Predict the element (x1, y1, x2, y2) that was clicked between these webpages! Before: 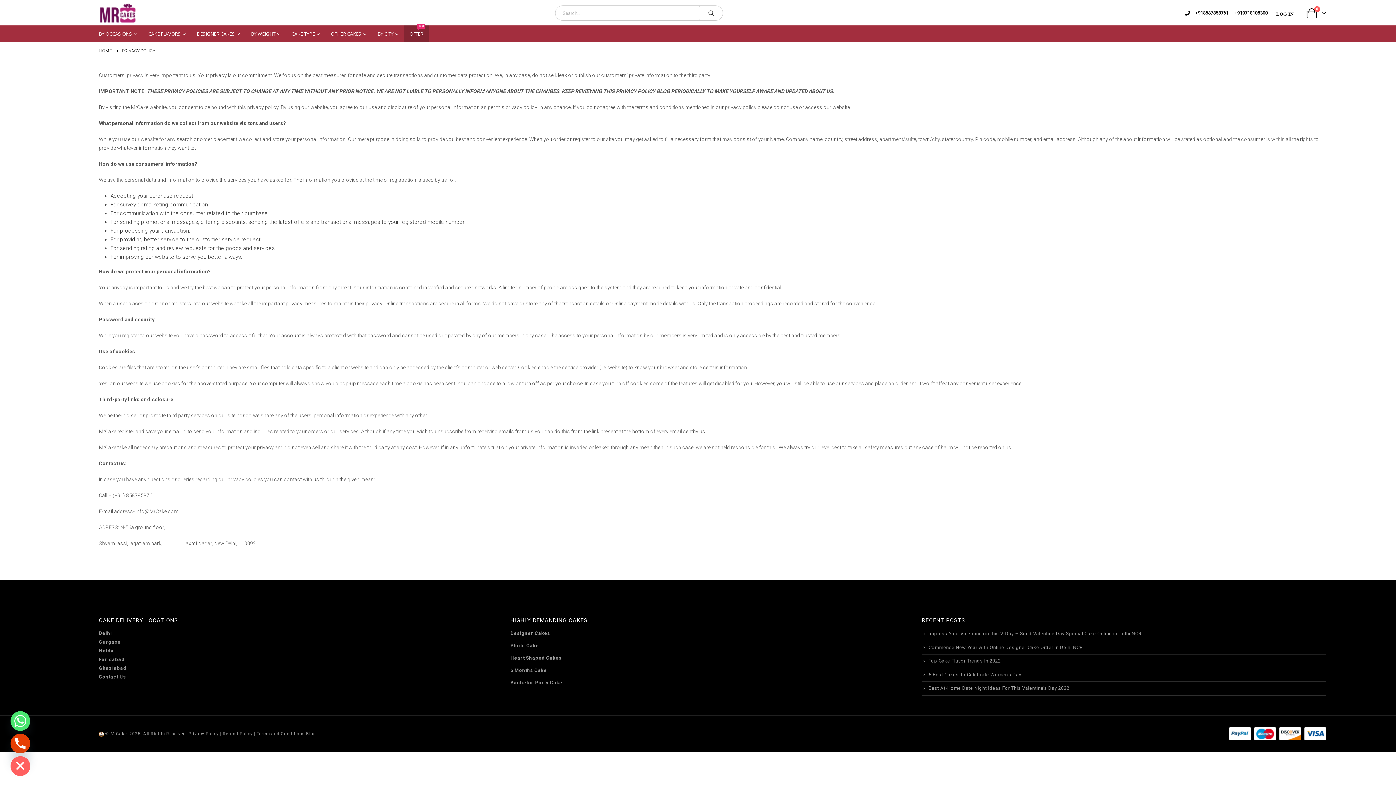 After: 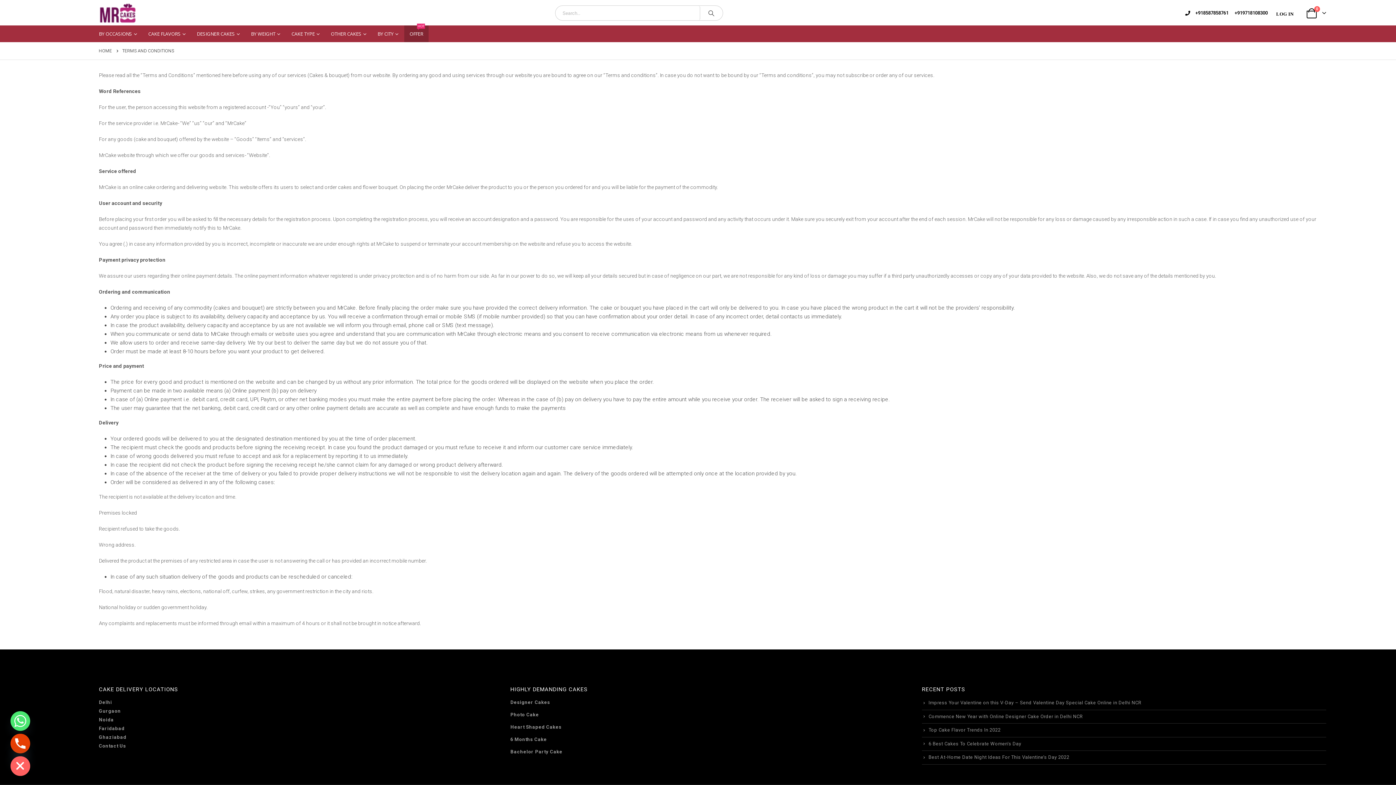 Action: bbox: (256, 731, 304, 736) label: Terms and Conditions